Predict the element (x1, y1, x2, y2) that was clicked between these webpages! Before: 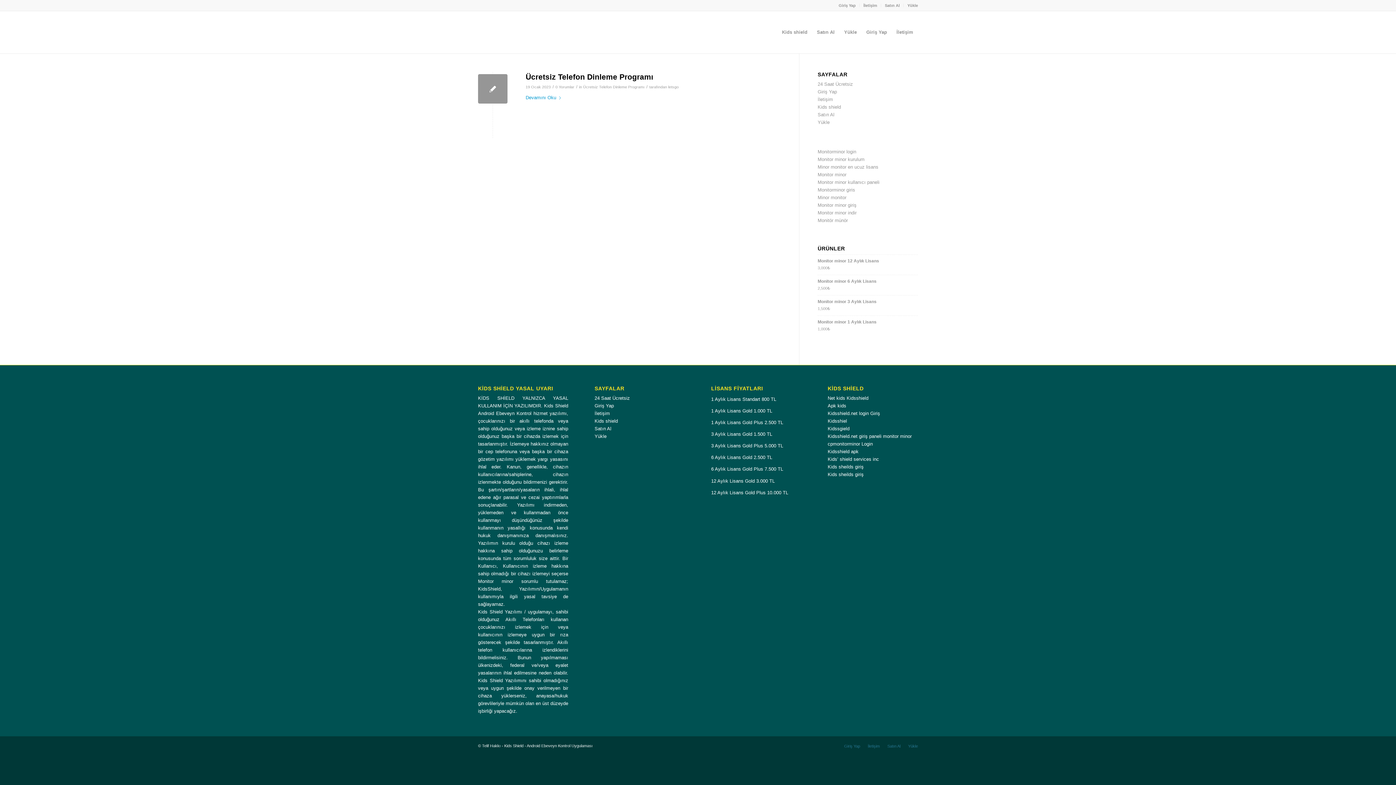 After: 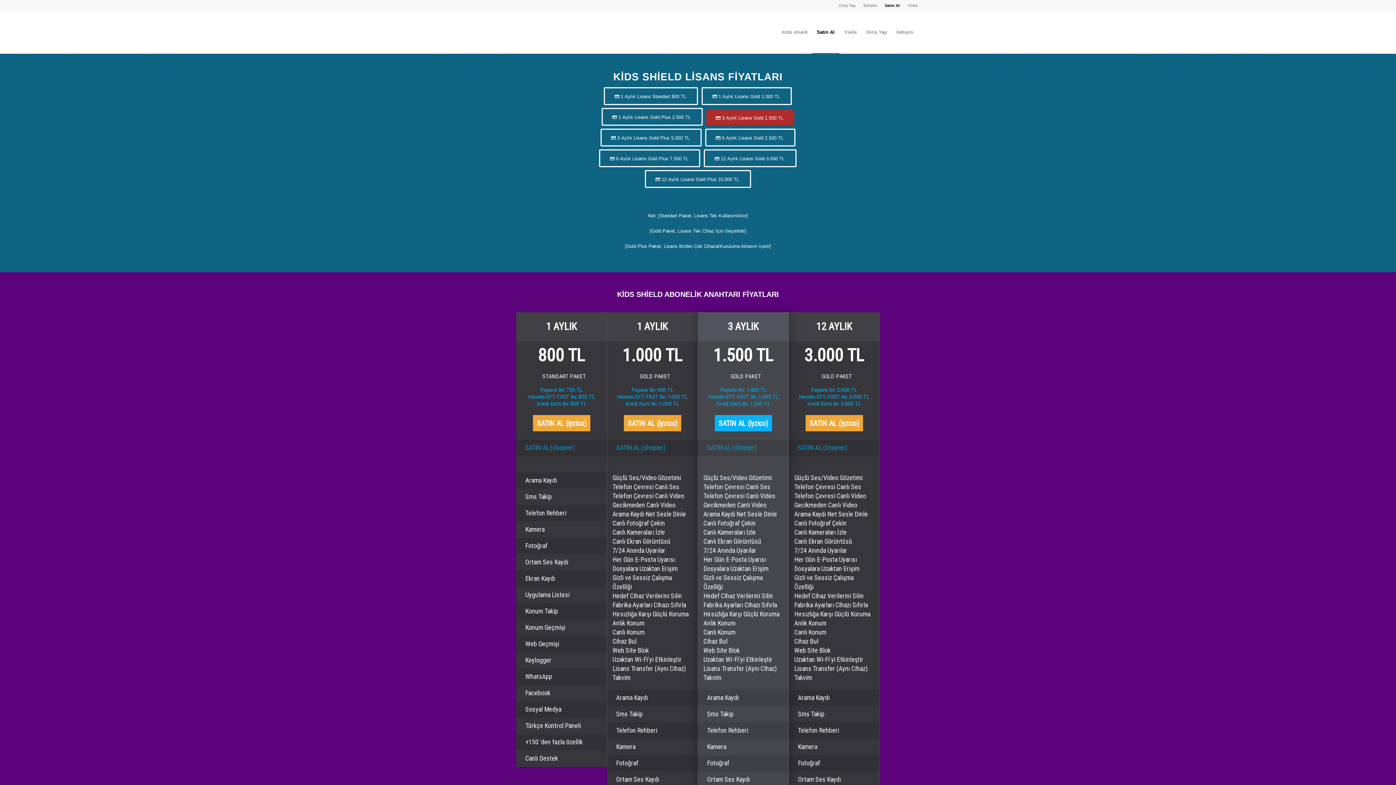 Action: label: Satın Al bbox: (812, 11, 839, 53)